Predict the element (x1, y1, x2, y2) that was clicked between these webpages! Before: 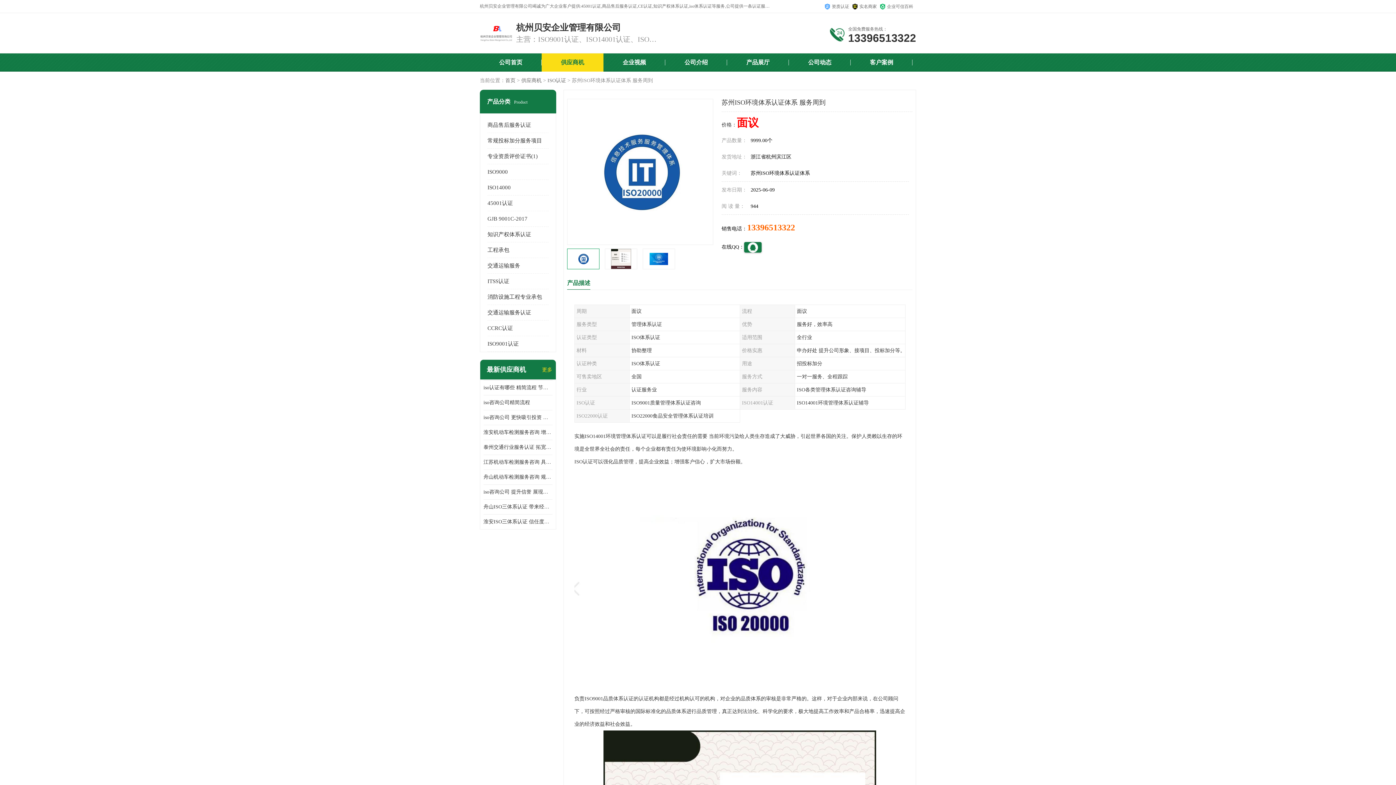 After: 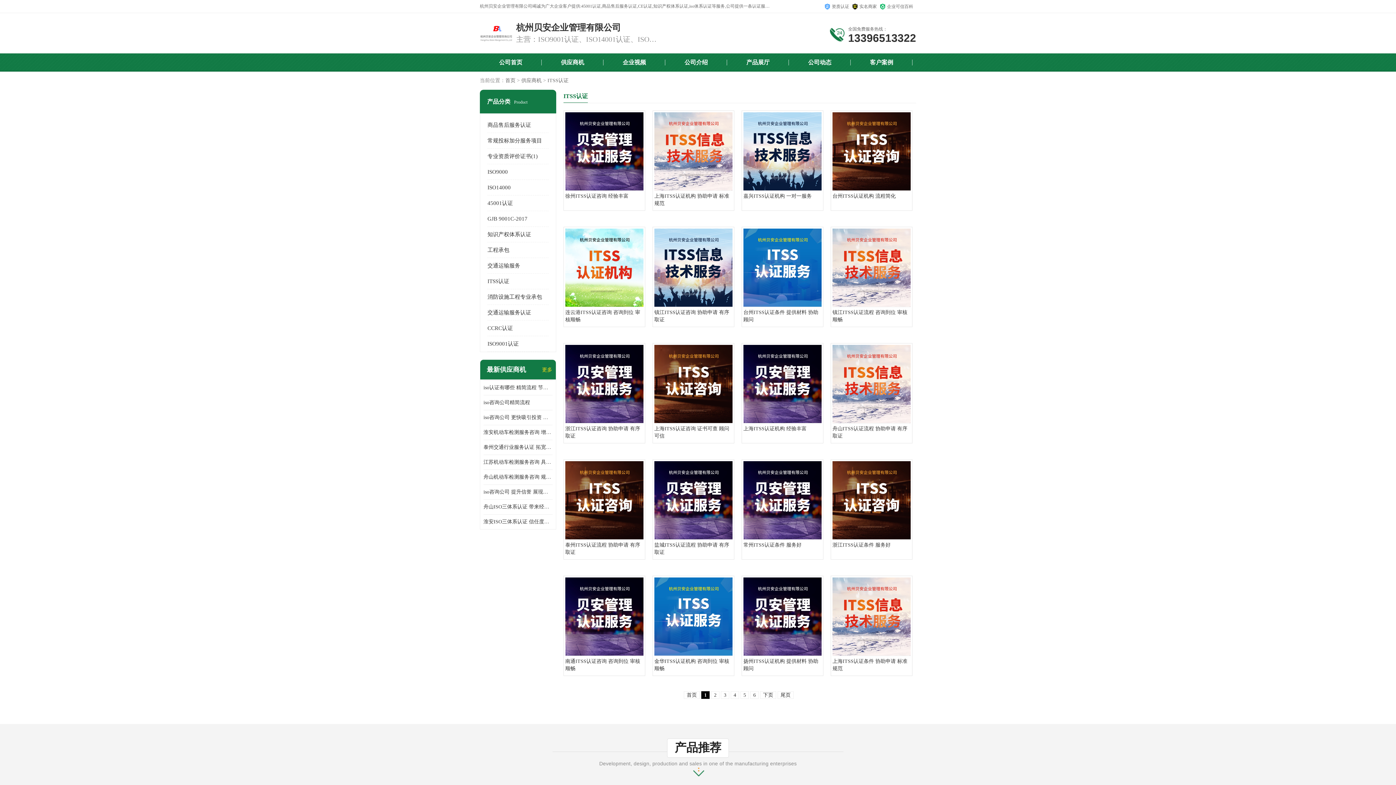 Action: label: ITSS认证 bbox: (487, 278, 509, 284)